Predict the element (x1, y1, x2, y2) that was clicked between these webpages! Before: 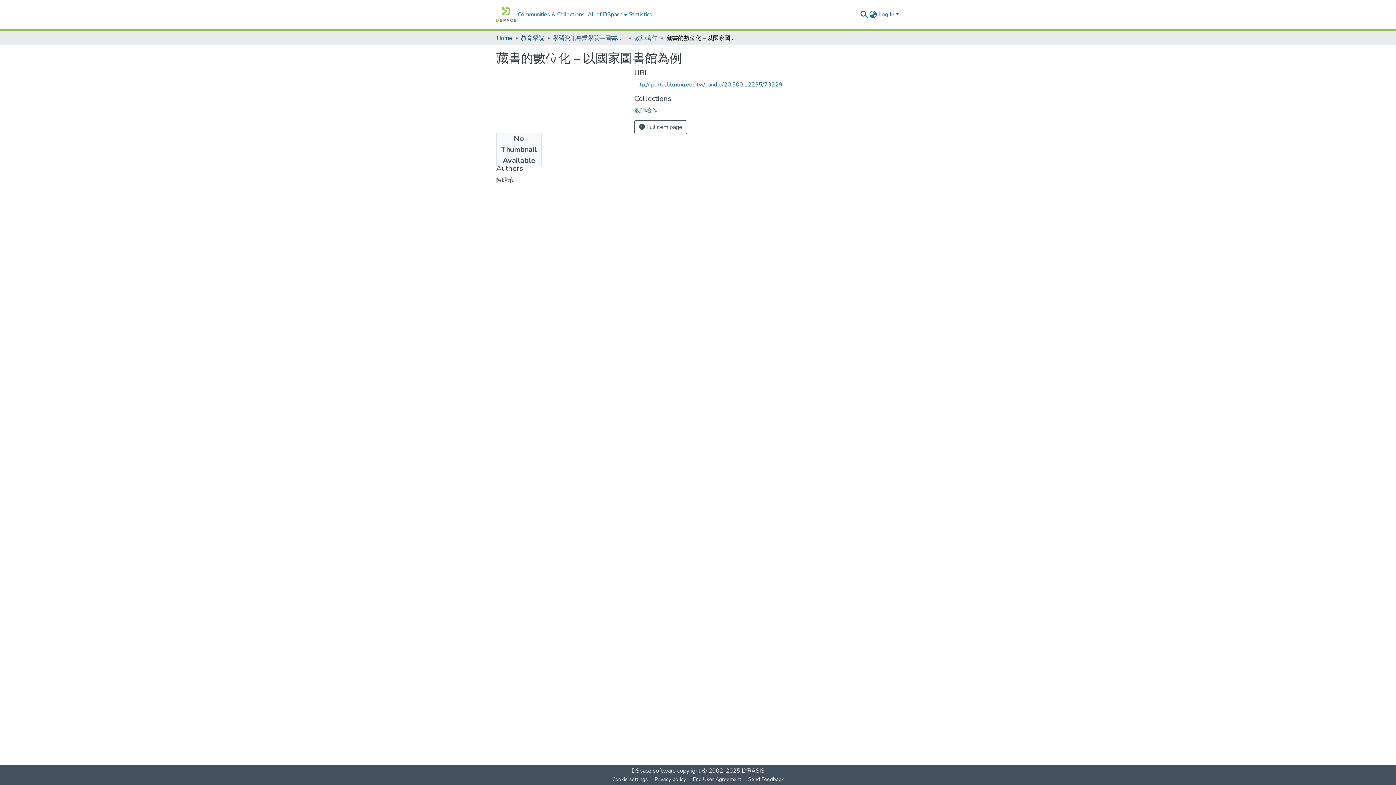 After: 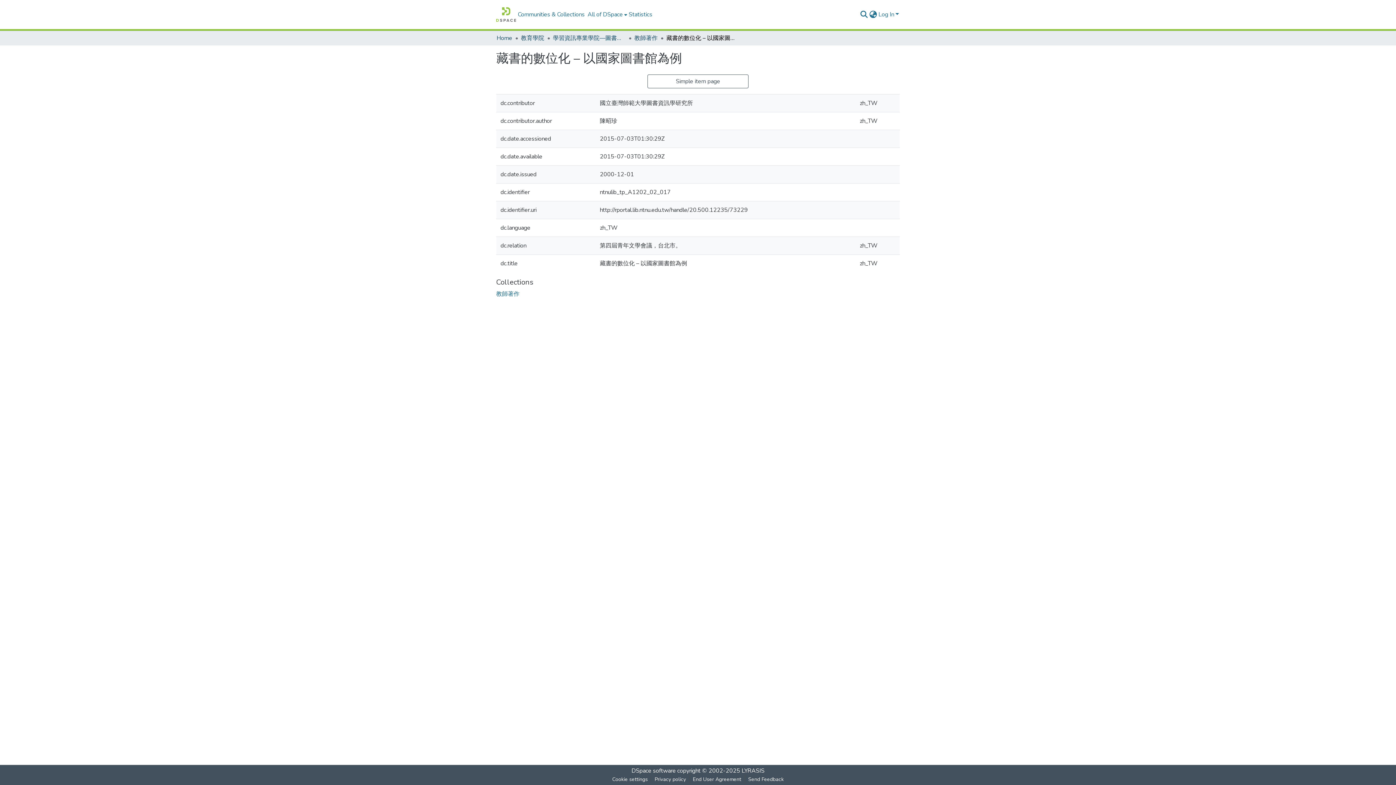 Action: label:  Full item page bbox: (634, 120, 687, 134)